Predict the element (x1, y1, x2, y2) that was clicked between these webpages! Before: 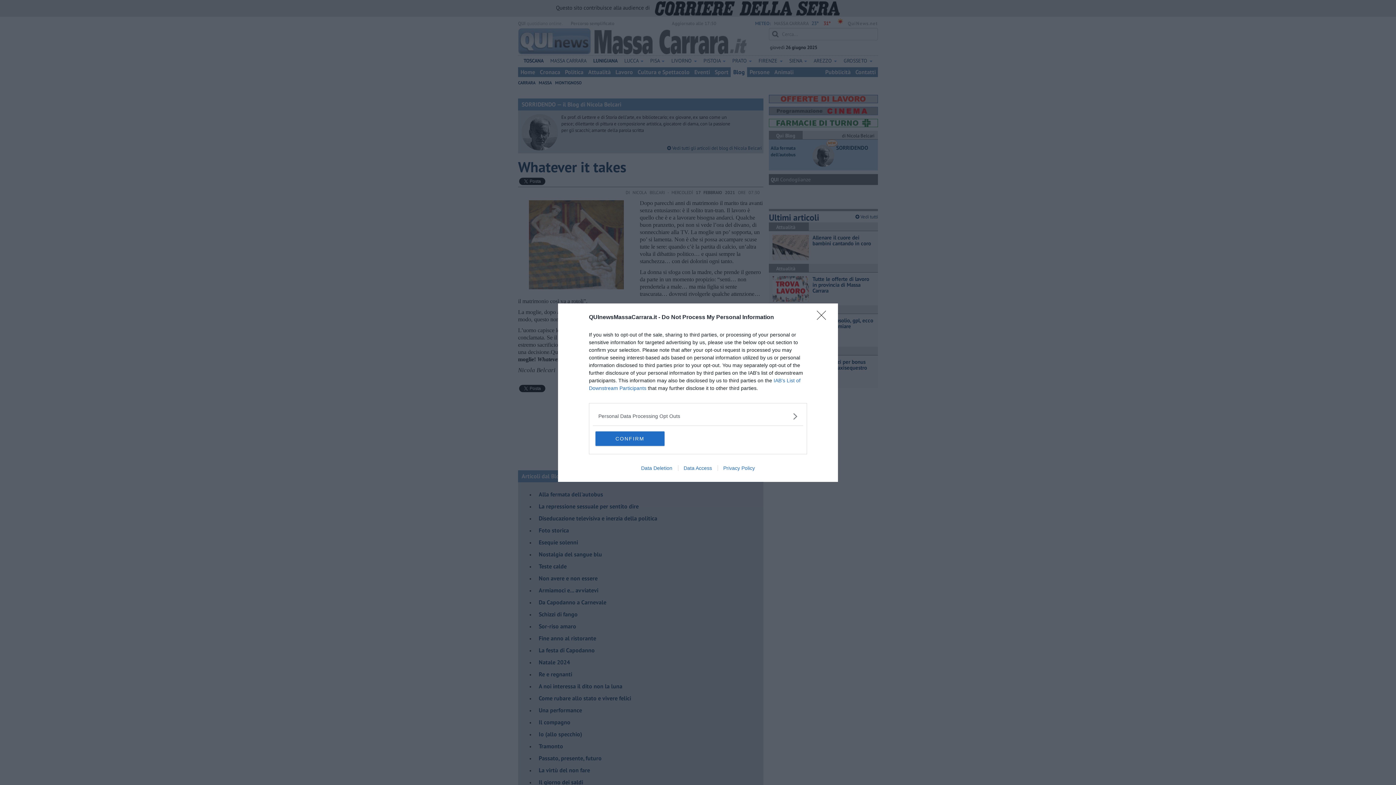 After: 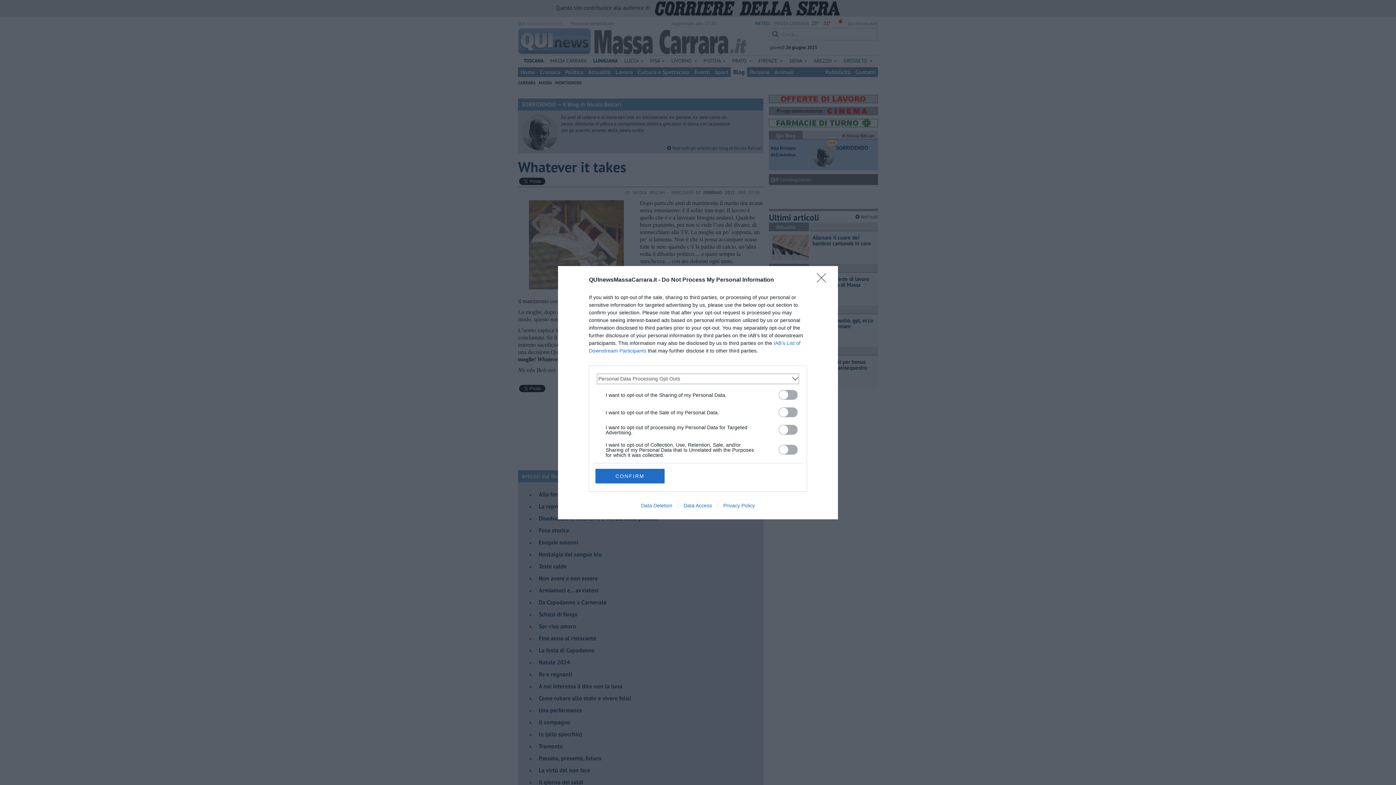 Action: label: Opt-Outs bbox: (598, 412, 797, 420)